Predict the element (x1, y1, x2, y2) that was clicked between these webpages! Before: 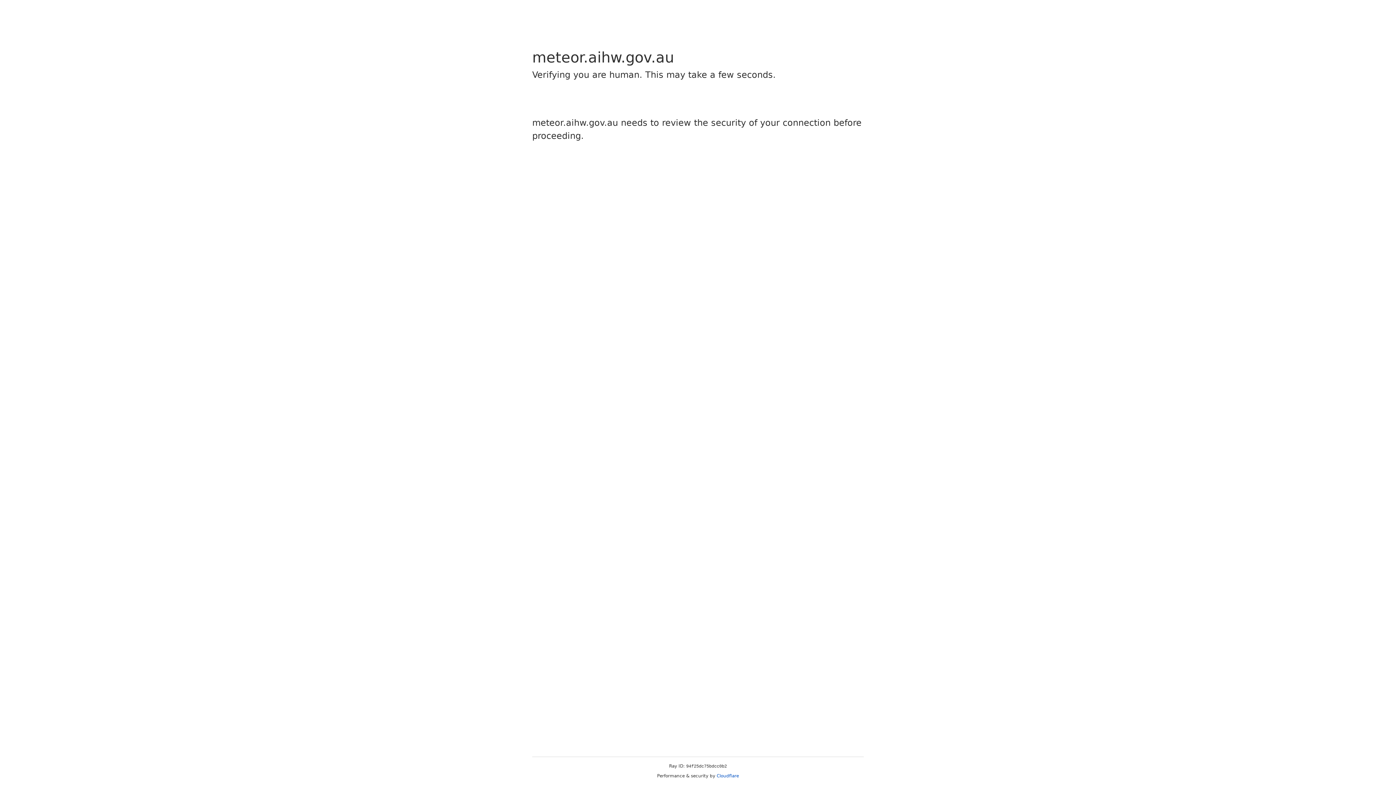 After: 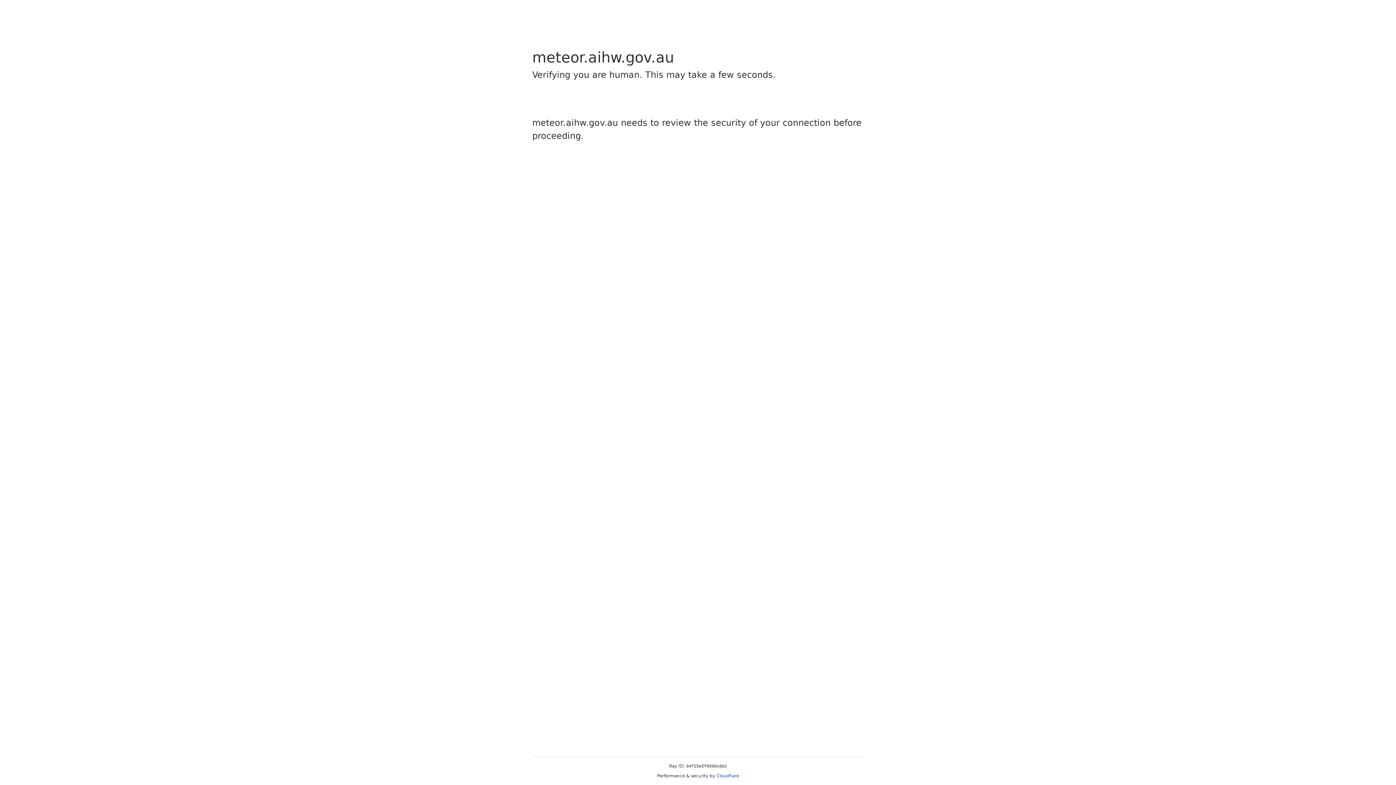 Action: bbox: (716, 773, 739, 778) label: Cloudflare